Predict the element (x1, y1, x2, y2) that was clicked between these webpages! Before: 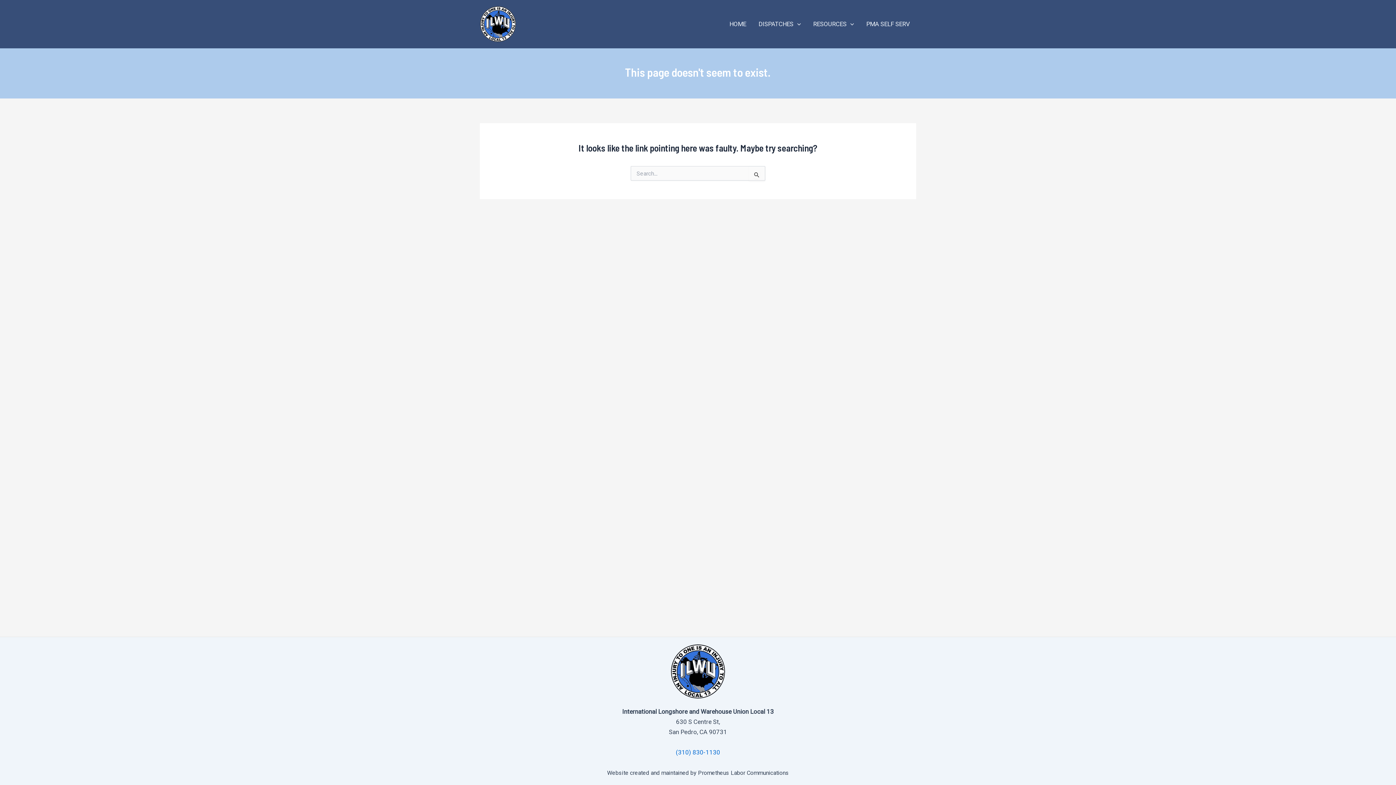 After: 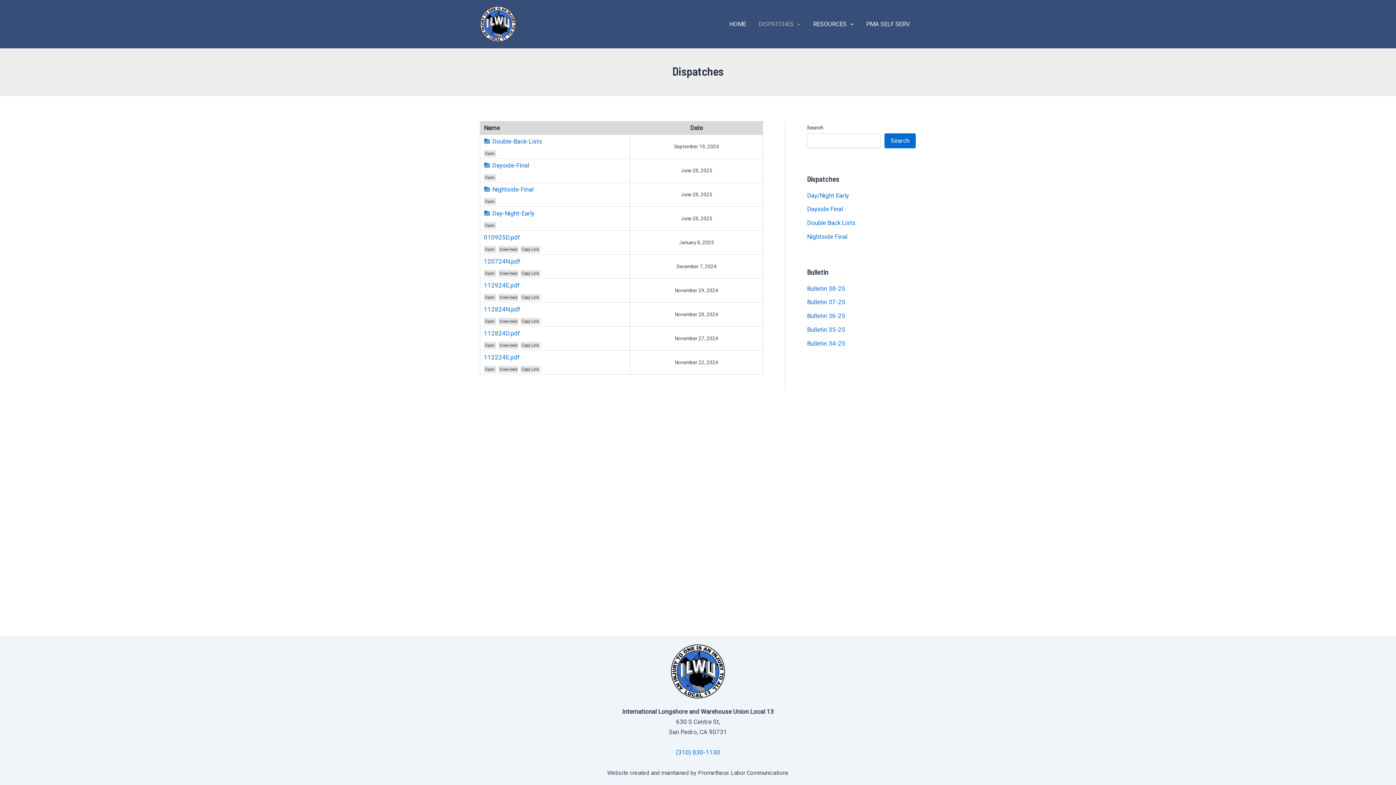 Action: bbox: (752, 1, 807, 46) label: DISPATCHES